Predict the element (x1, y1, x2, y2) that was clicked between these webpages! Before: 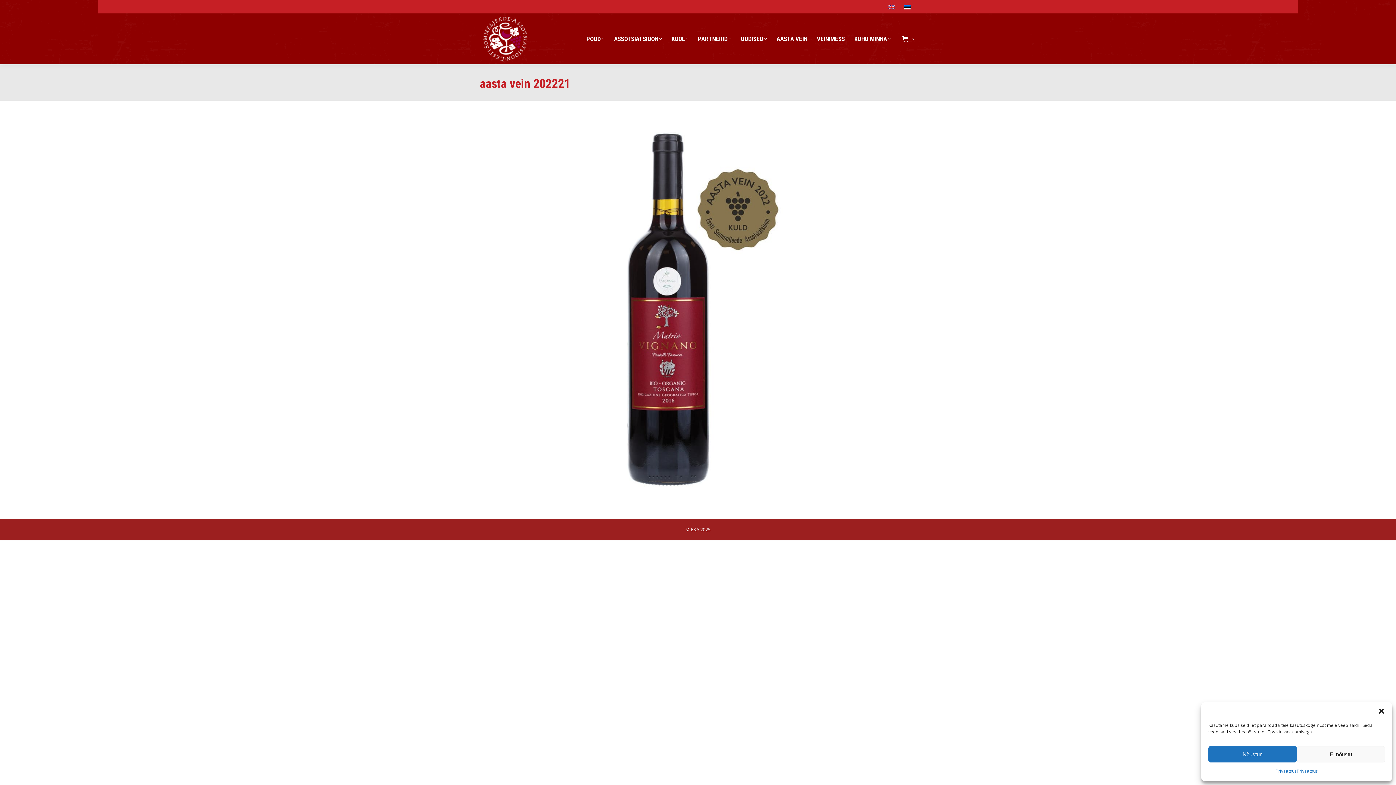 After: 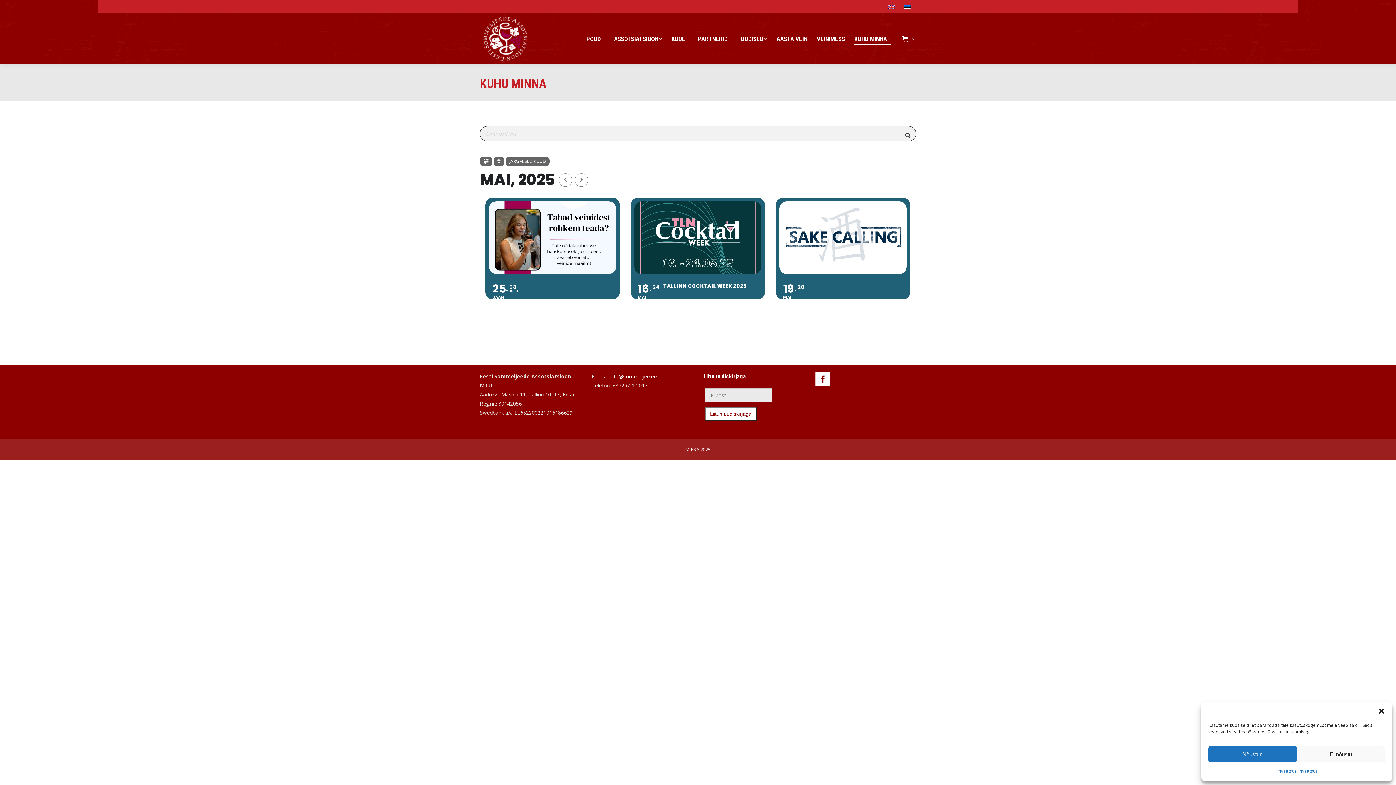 Action: label: KUHU MINNA bbox: (854, 20, 891, 57)